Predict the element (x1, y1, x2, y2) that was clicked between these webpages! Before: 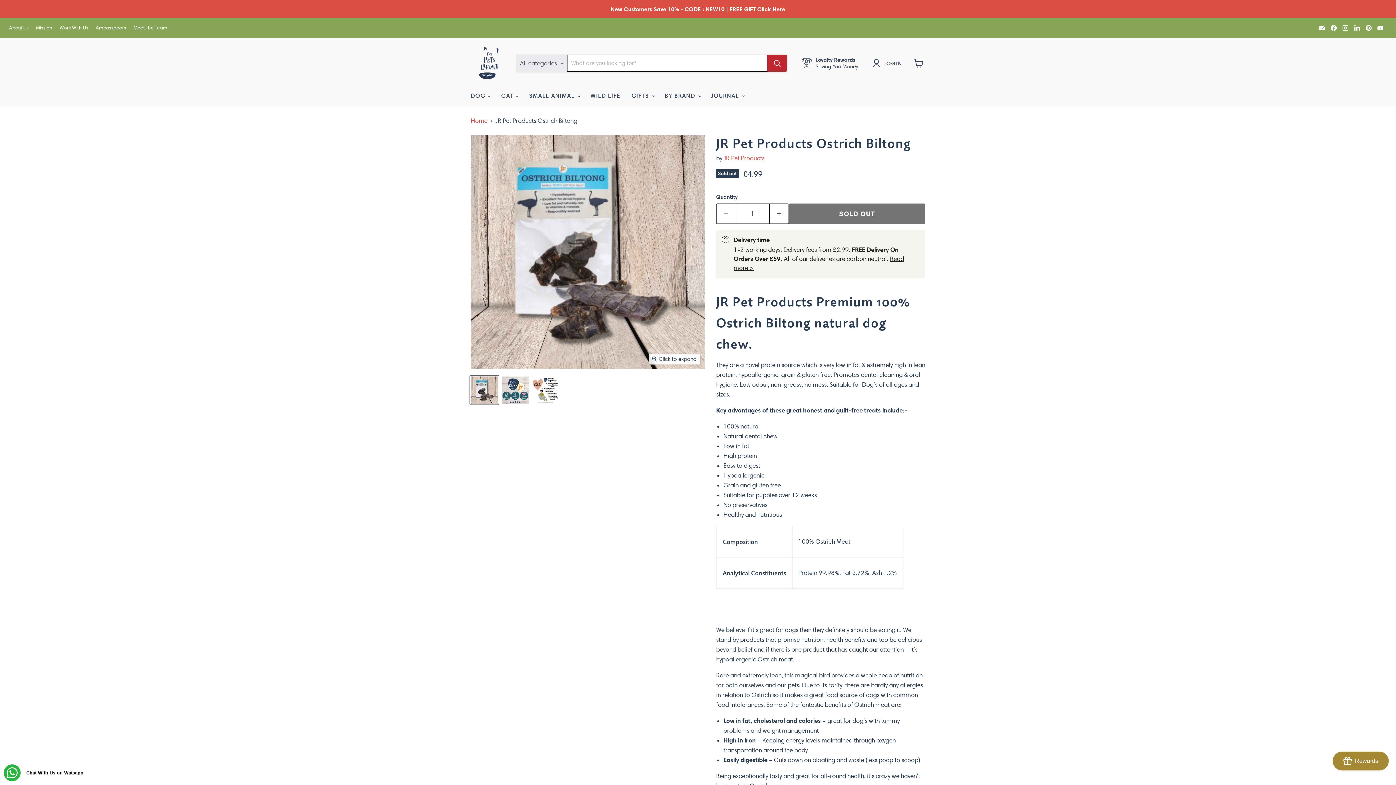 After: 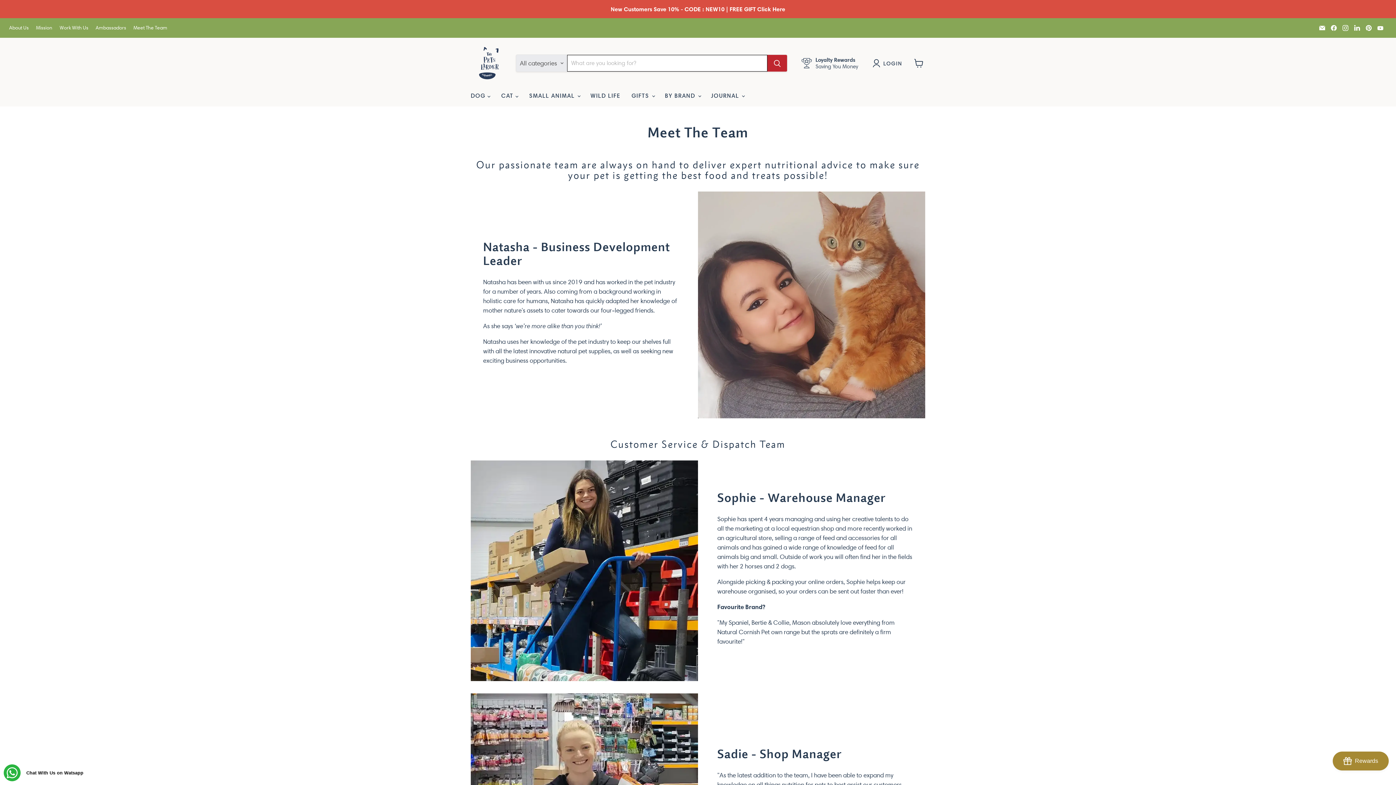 Action: bbox: (133, 25, 167, 30) label: Meet The Team